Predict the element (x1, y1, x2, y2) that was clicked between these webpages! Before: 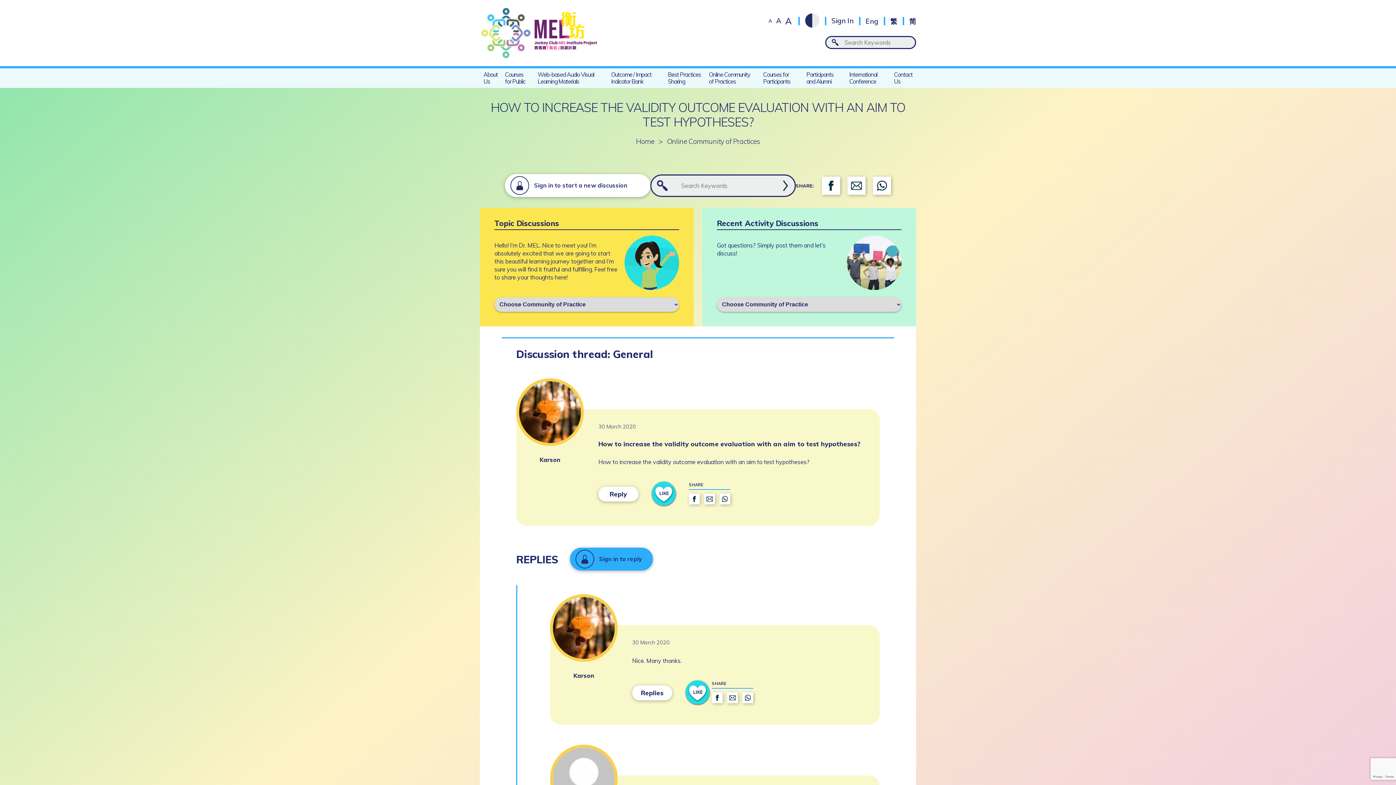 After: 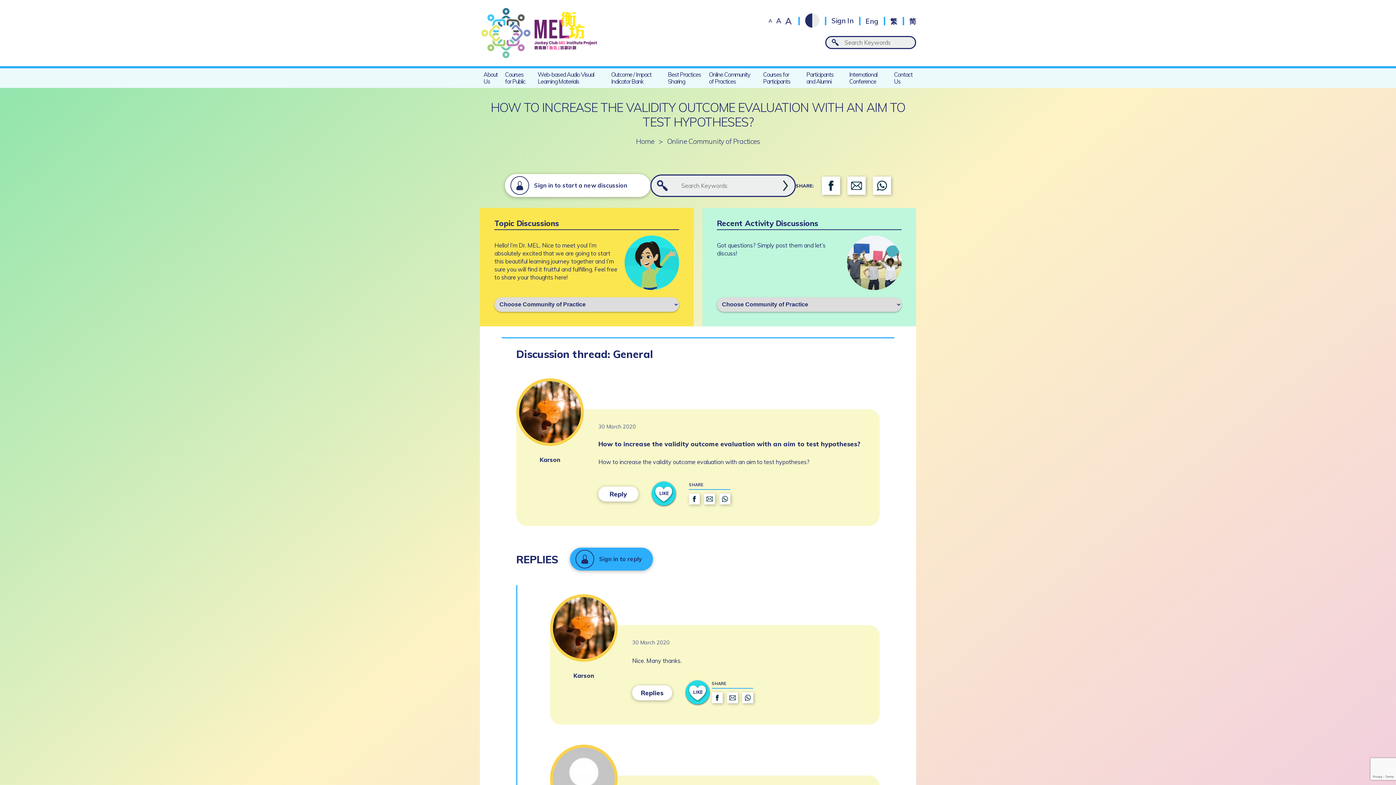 Action: bbox: (865, 16, 878, 25) label: Eng